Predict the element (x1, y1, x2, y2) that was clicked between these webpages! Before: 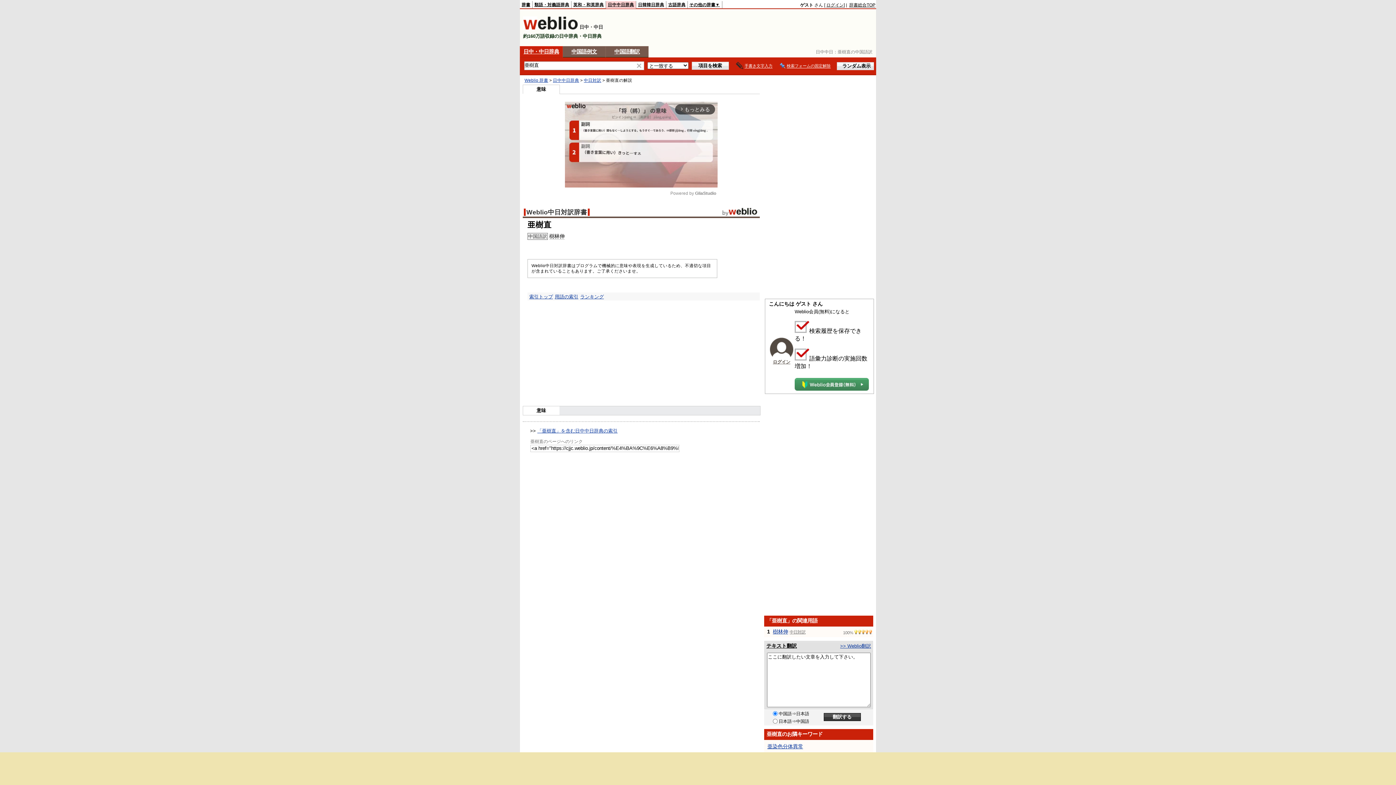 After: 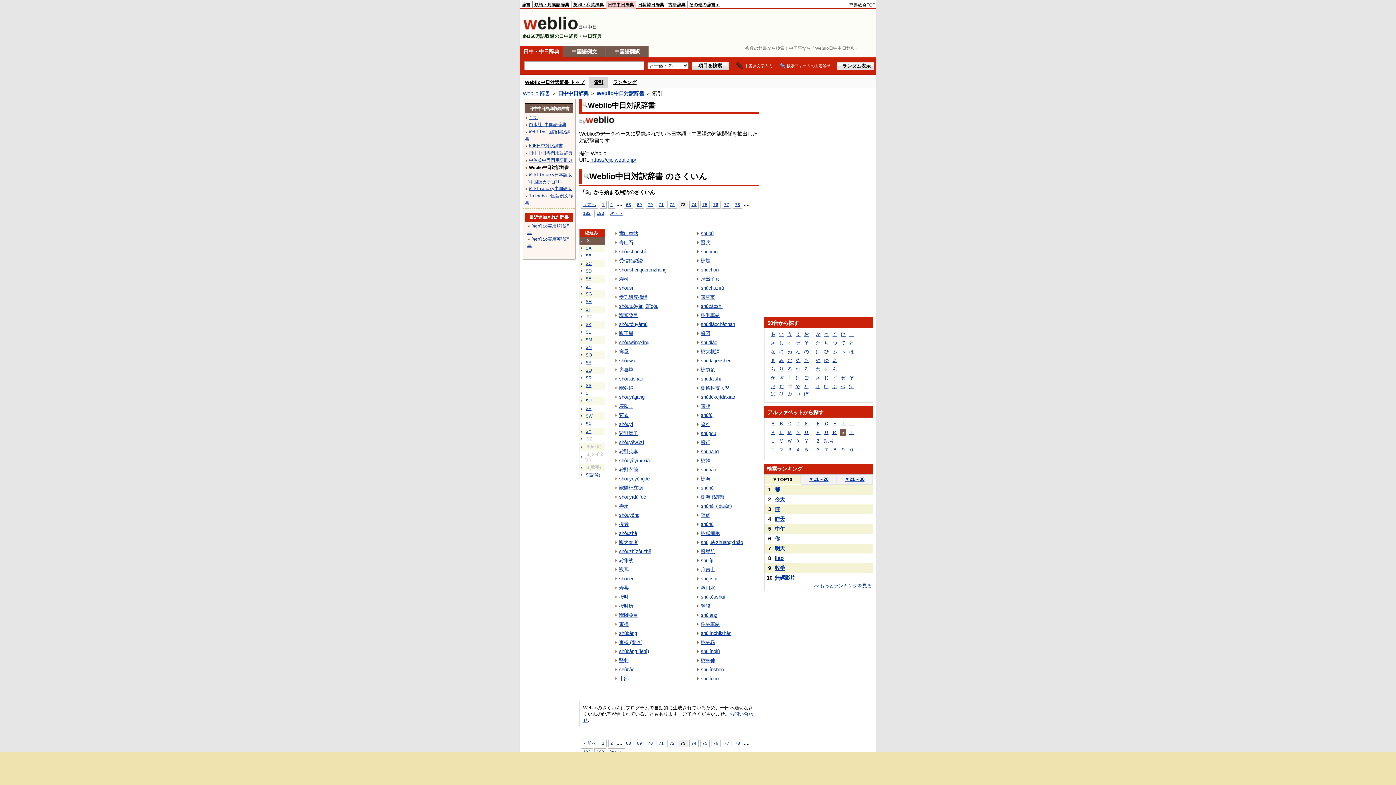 Action: bbox: (789, 629, 805, 634) label: 中日対訳